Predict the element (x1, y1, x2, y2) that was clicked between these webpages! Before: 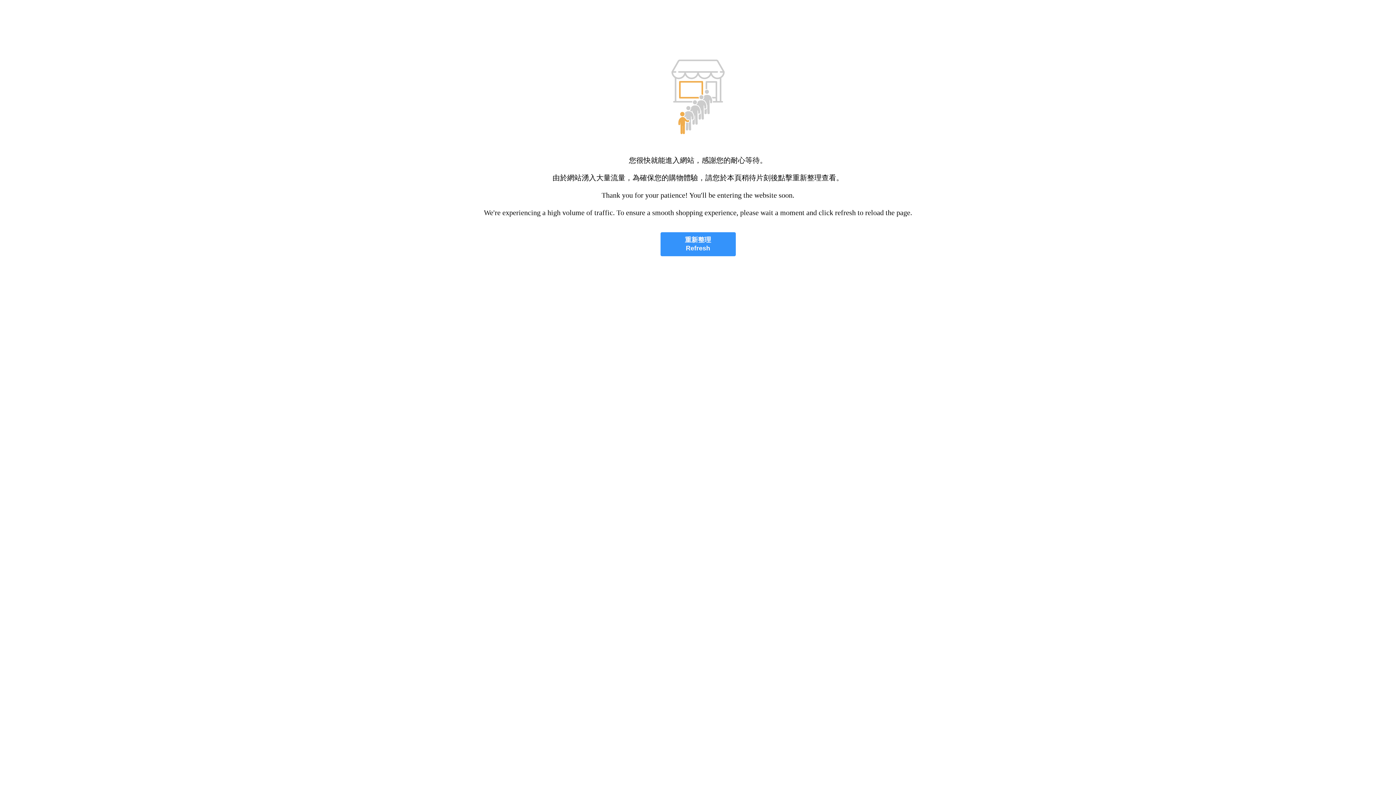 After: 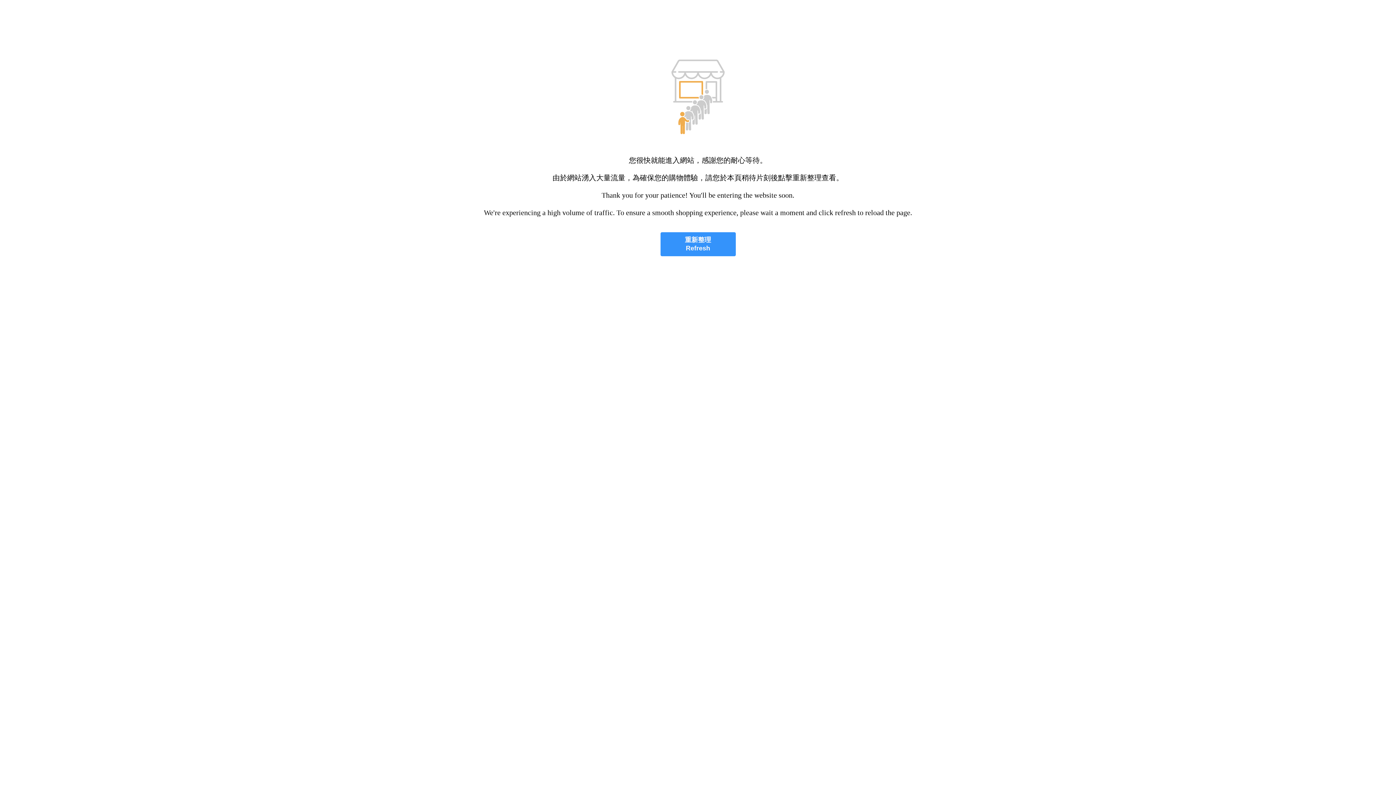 Action: bbox: (660, 232, 735, 256) label: 重新整理
Refresh